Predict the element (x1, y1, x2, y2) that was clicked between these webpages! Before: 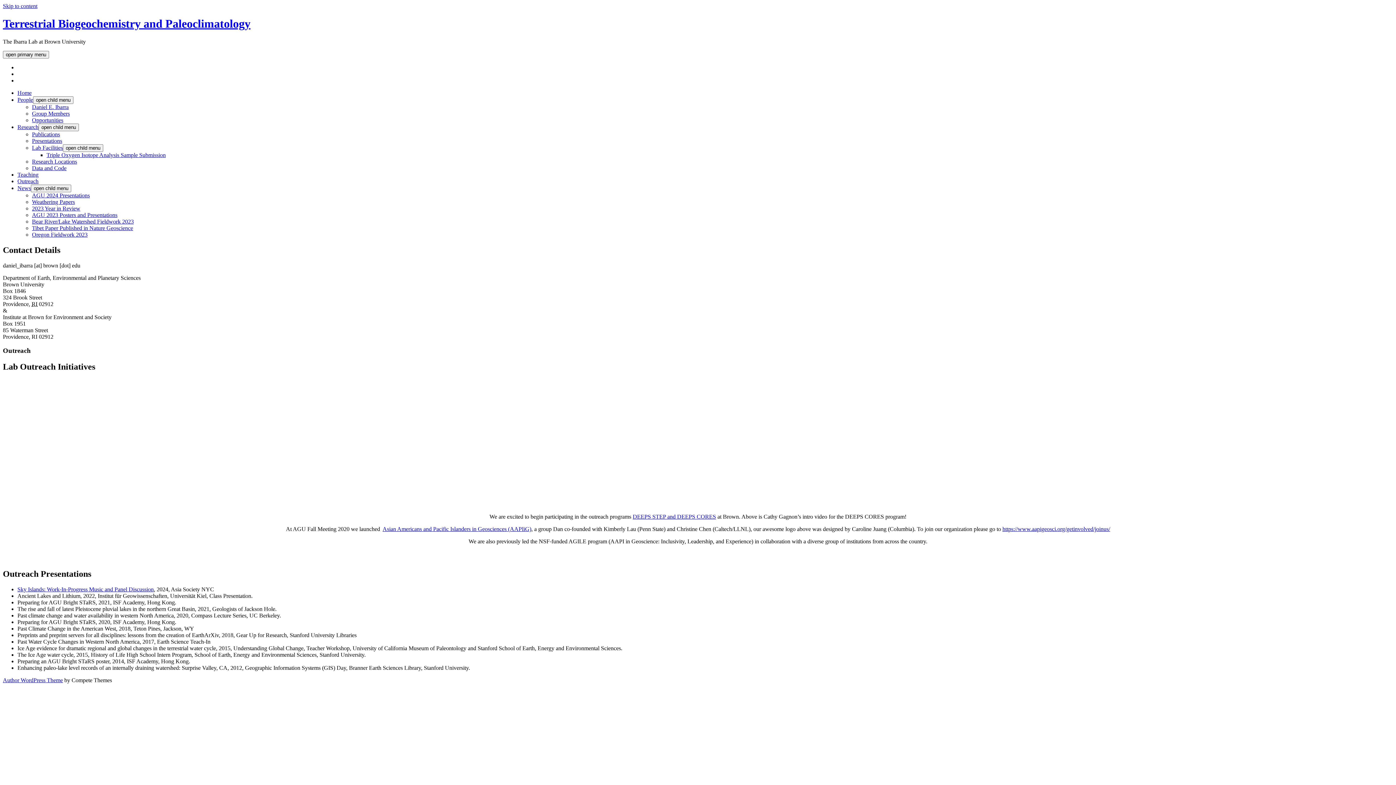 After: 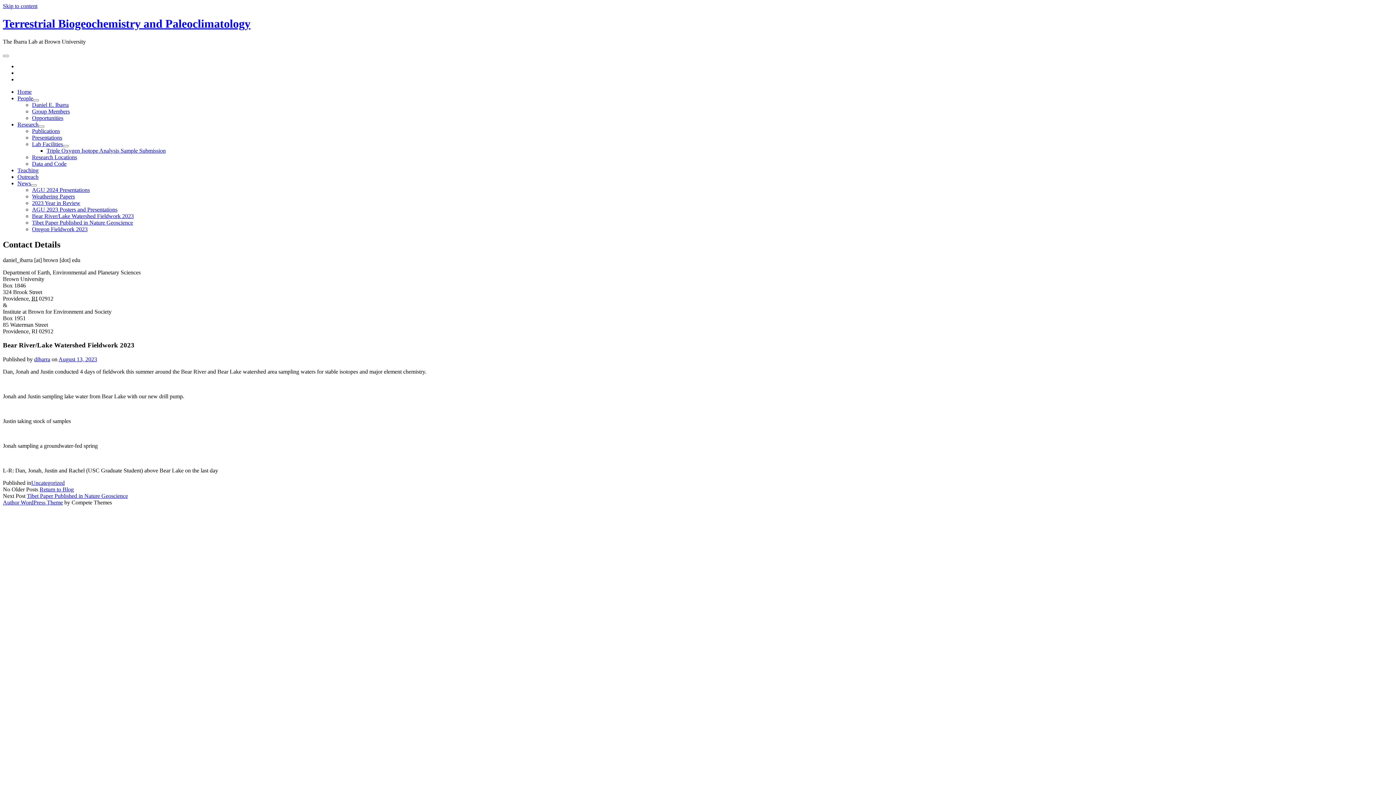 Action: bbox: (32, 218, 133, 224) label: Bear River/Lake Watershed Fieldwork 2023